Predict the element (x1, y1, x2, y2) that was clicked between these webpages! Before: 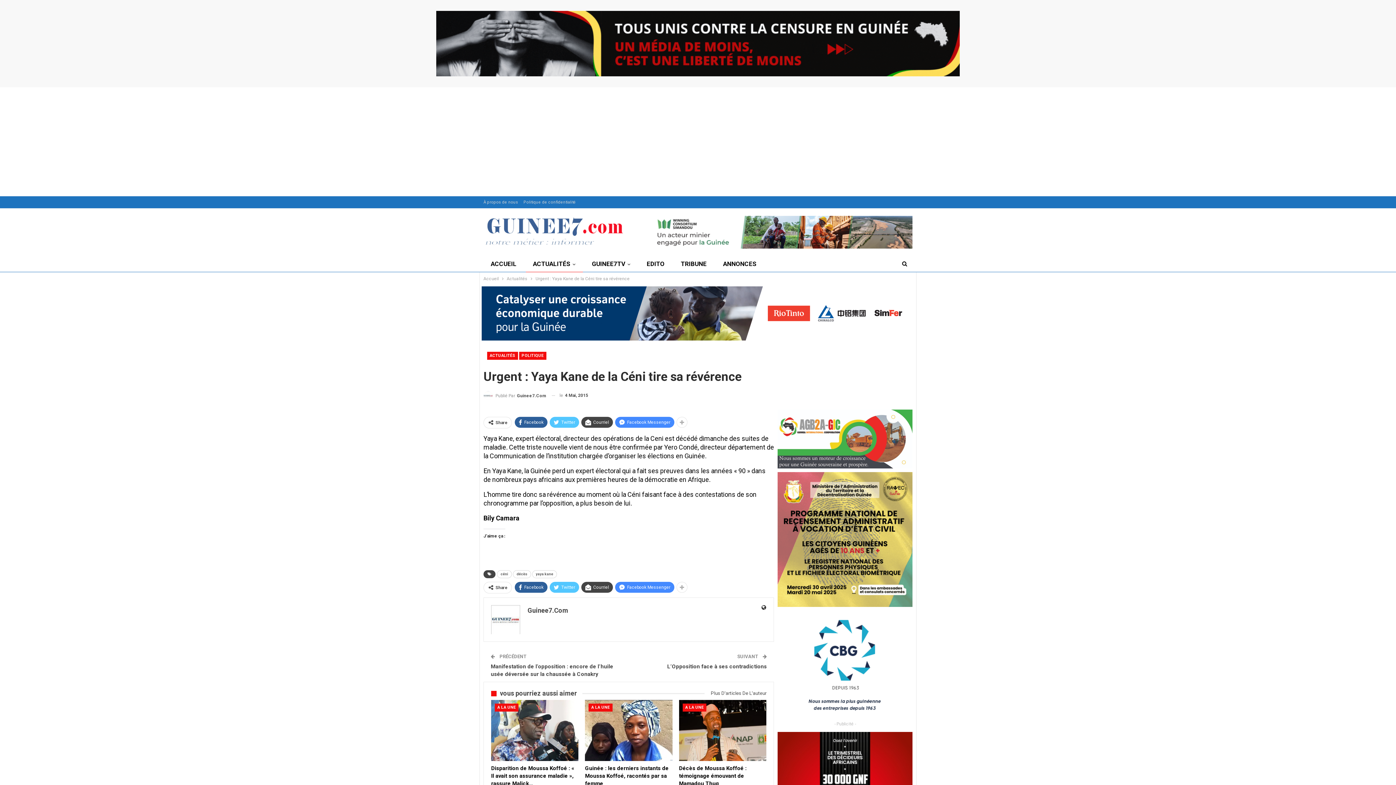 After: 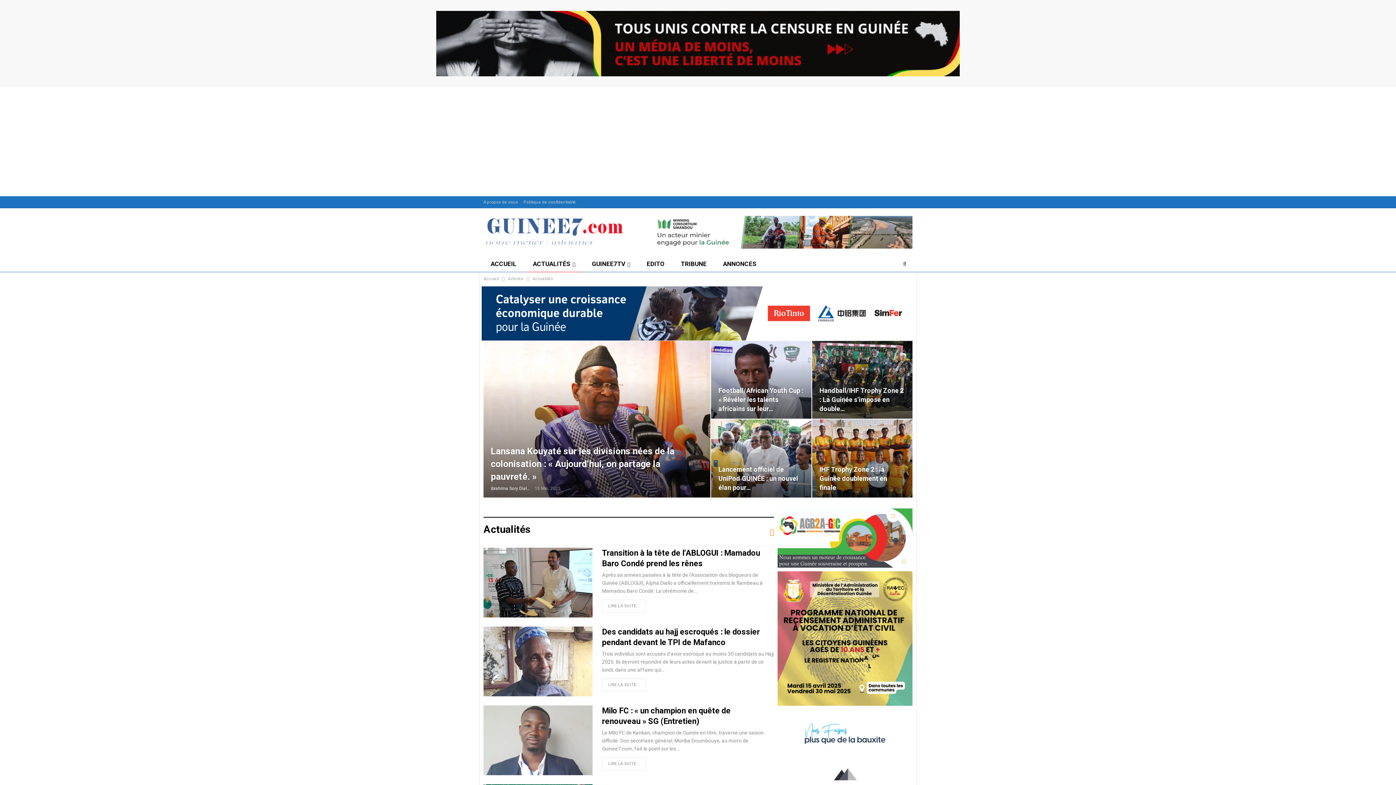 Action: label: Actualités bbox: (506, 274, 527, 282)